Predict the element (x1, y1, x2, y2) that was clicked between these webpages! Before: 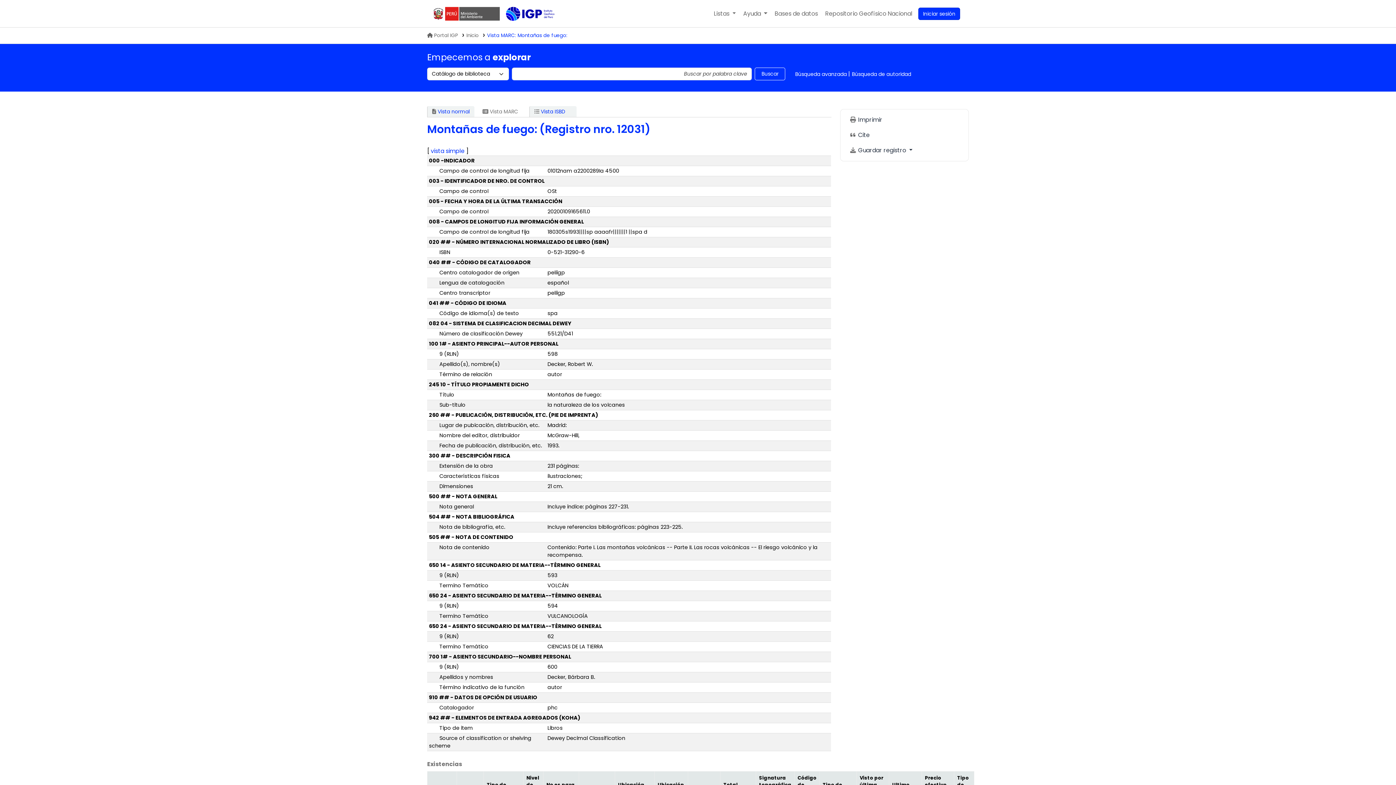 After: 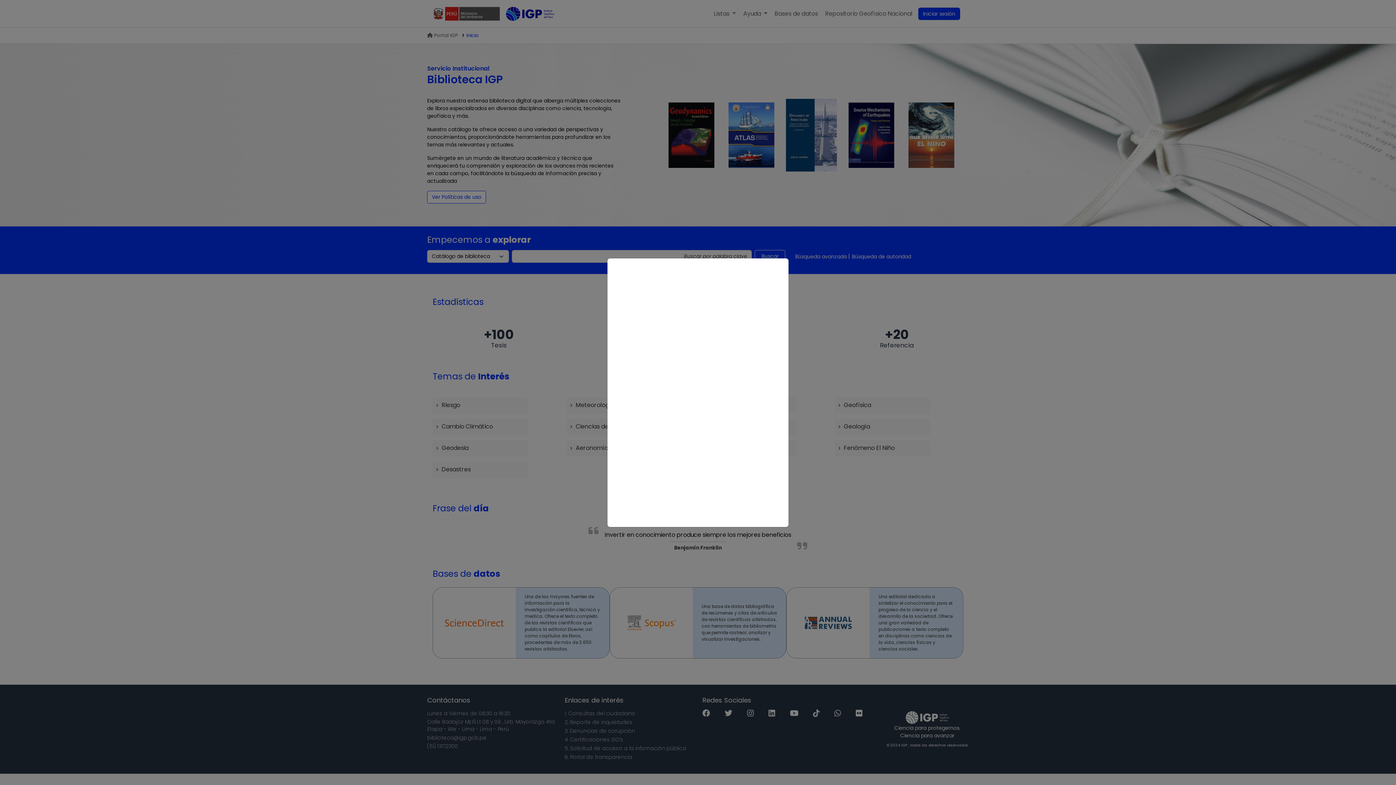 Action: bbox: (433, 6, 469, 20)